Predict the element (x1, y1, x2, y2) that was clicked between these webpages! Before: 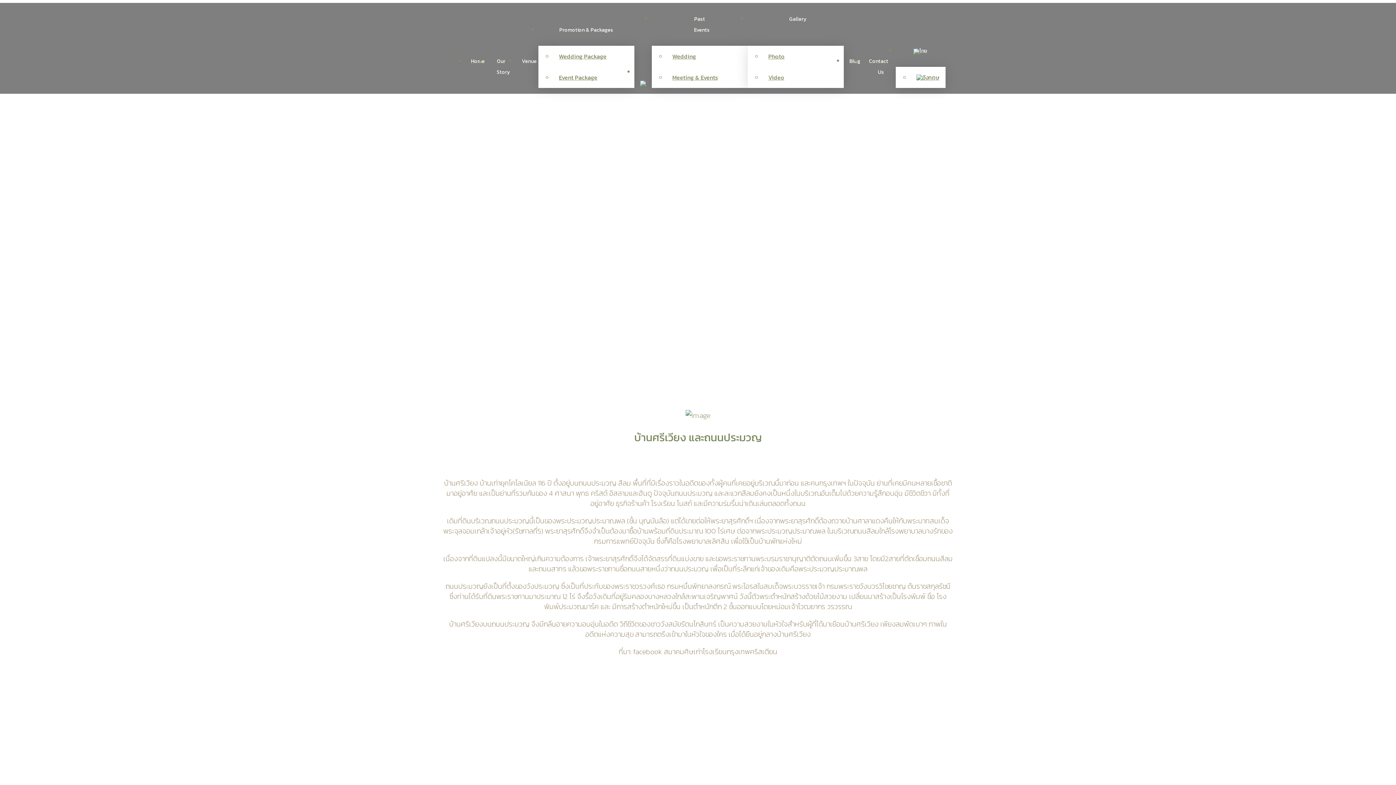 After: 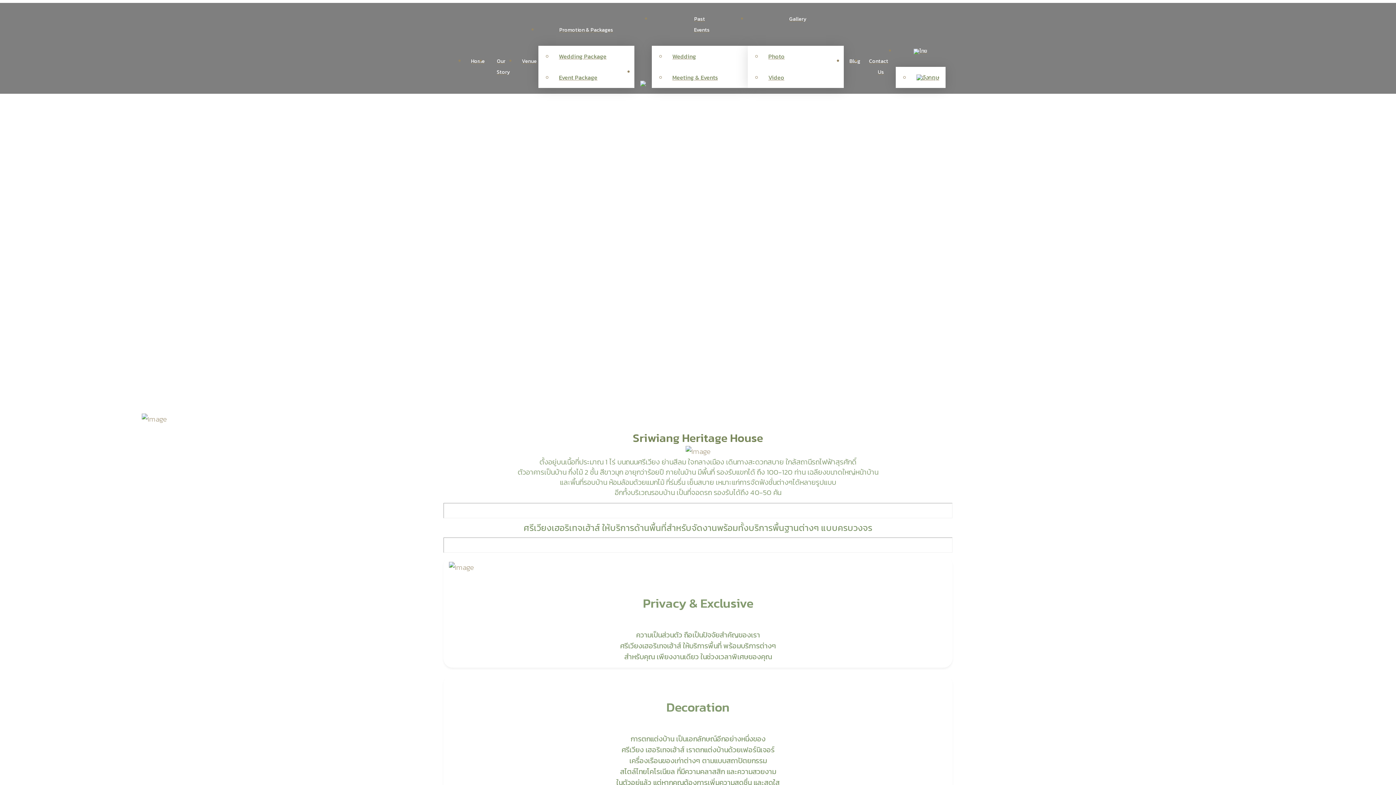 Action: label: Venue bbox: (516, 50, 538, 88)